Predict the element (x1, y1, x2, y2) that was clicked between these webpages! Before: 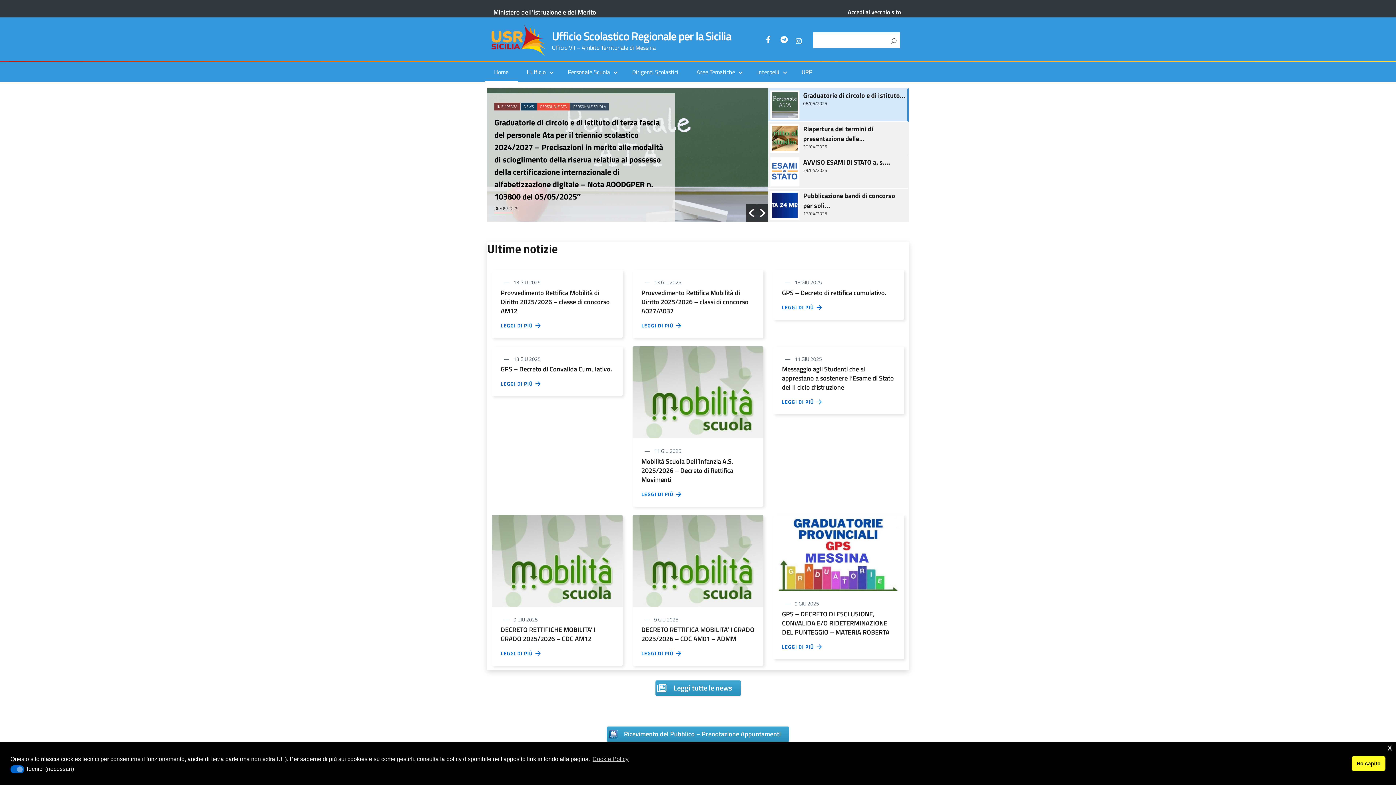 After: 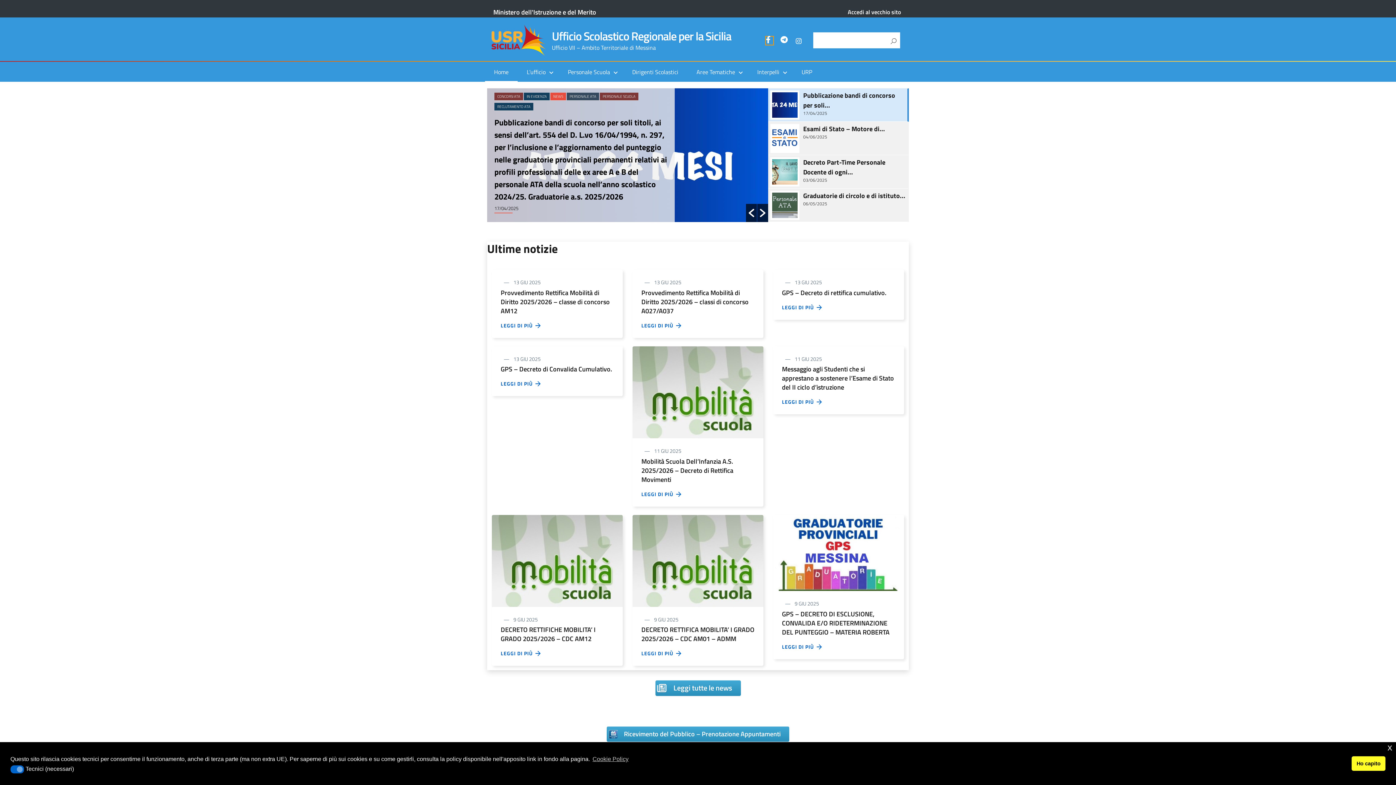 Action: bbox: (766, 36, 773, 44)